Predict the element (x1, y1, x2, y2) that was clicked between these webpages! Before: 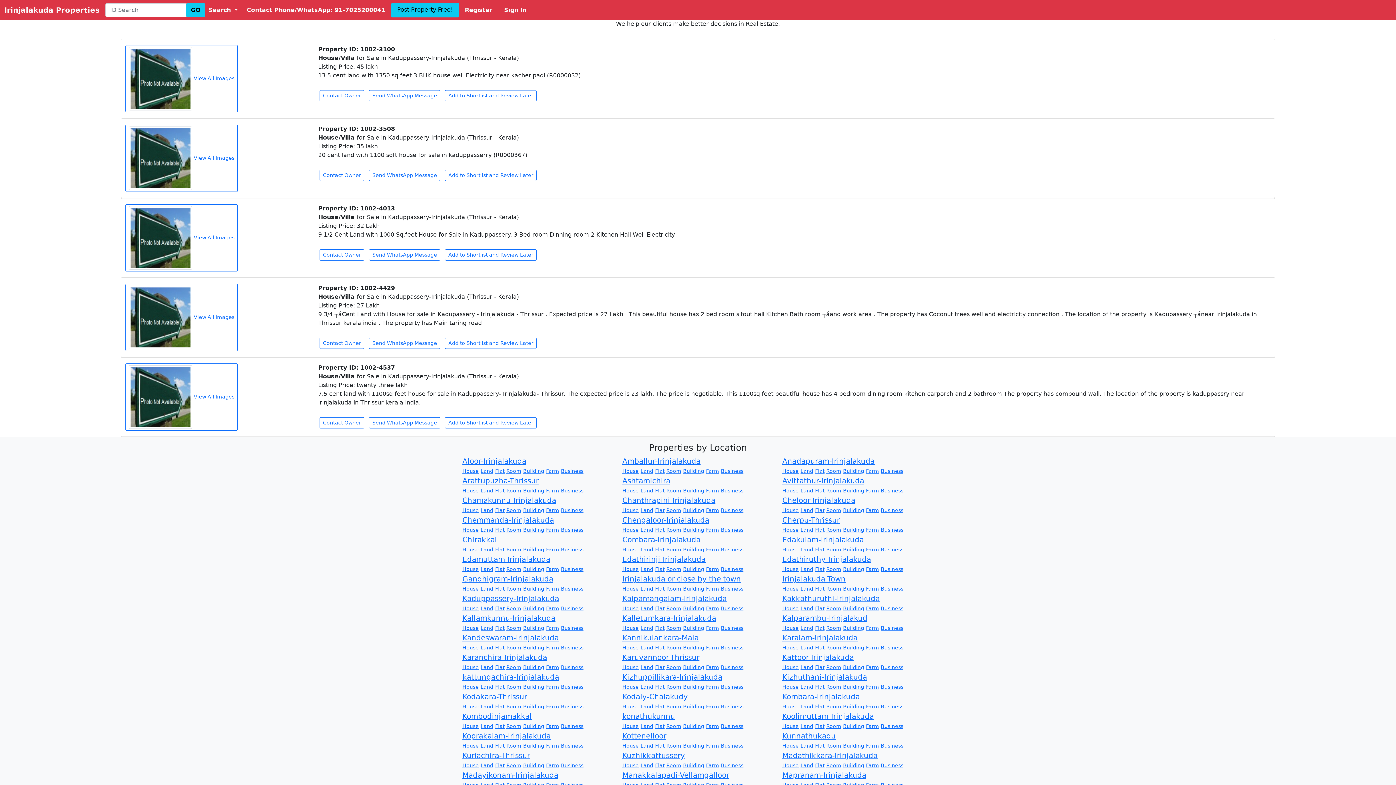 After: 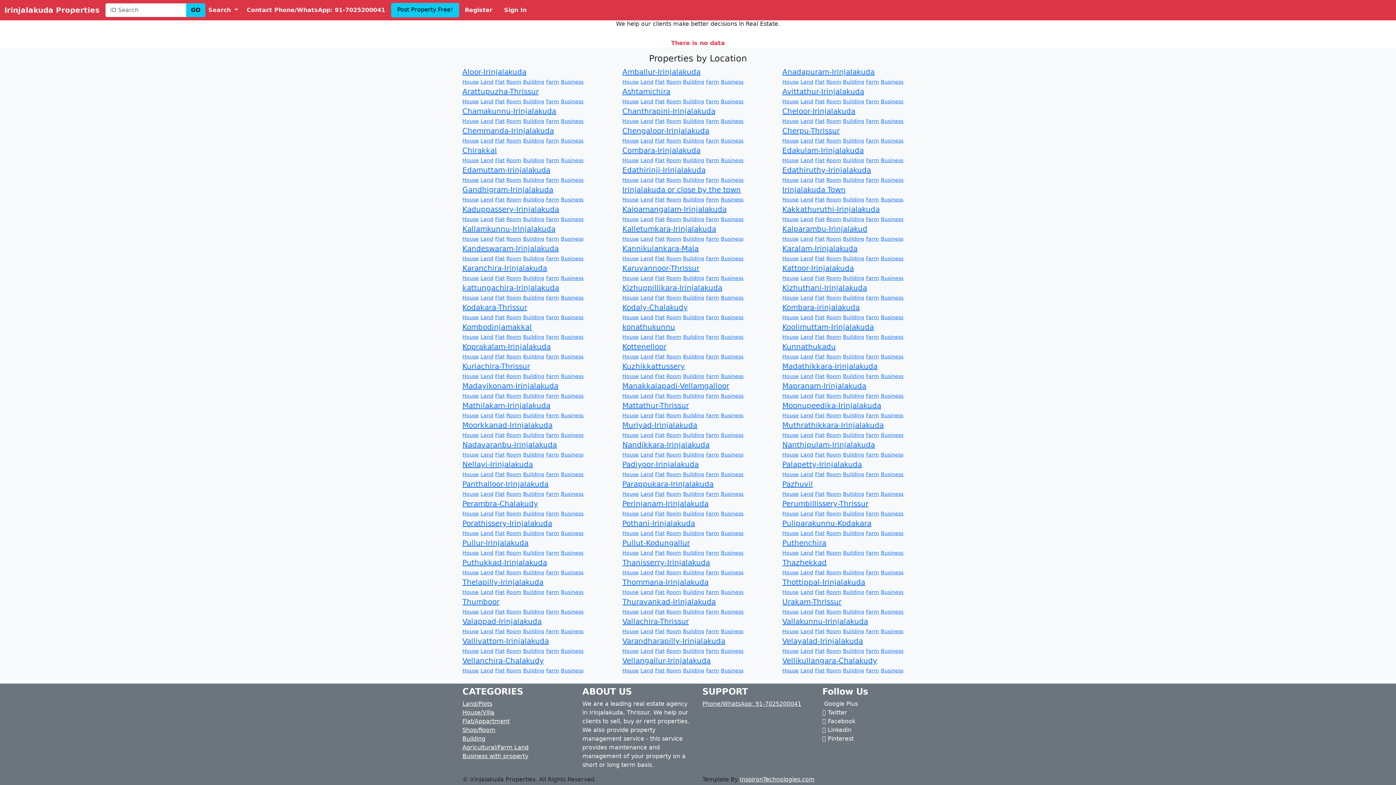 Action: label: Farm bbox: (546, 625, 559, 631)